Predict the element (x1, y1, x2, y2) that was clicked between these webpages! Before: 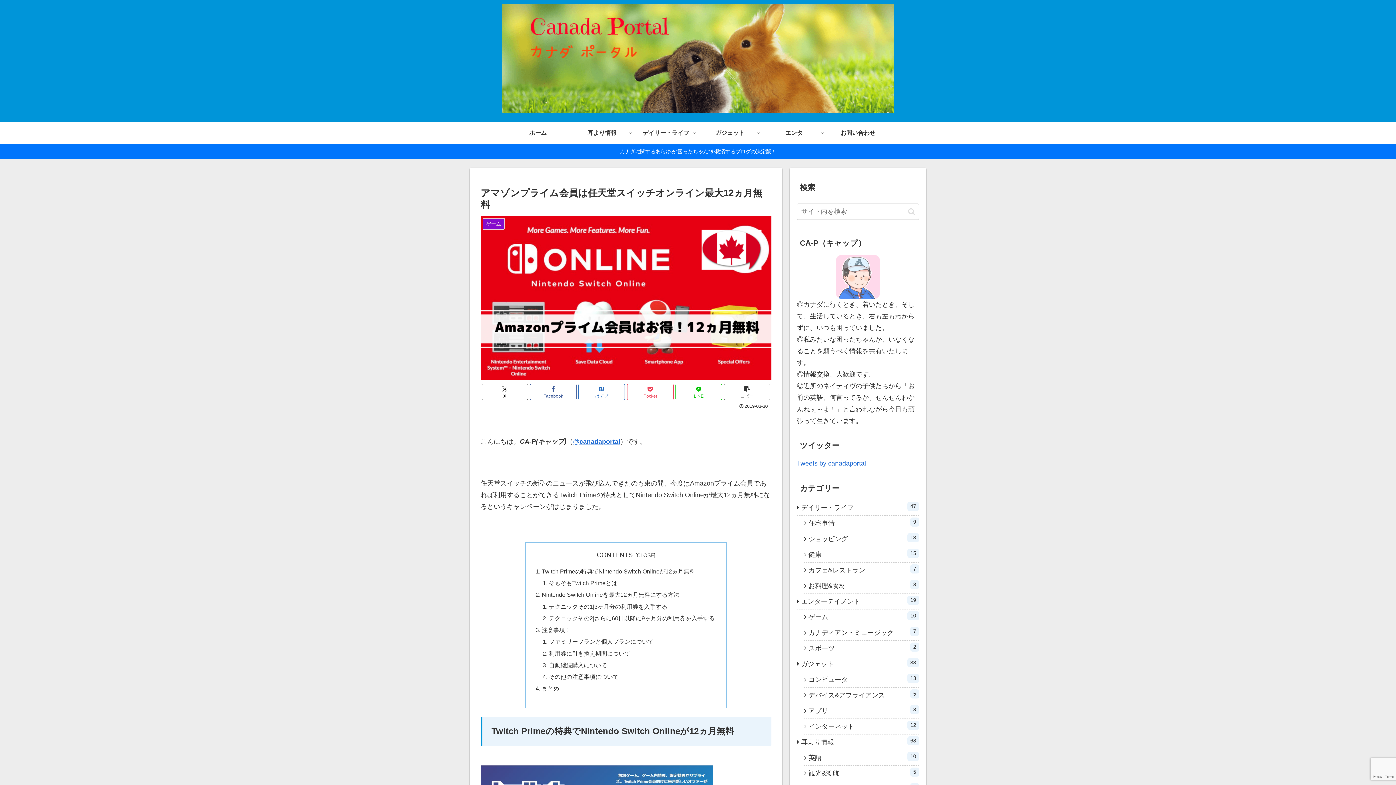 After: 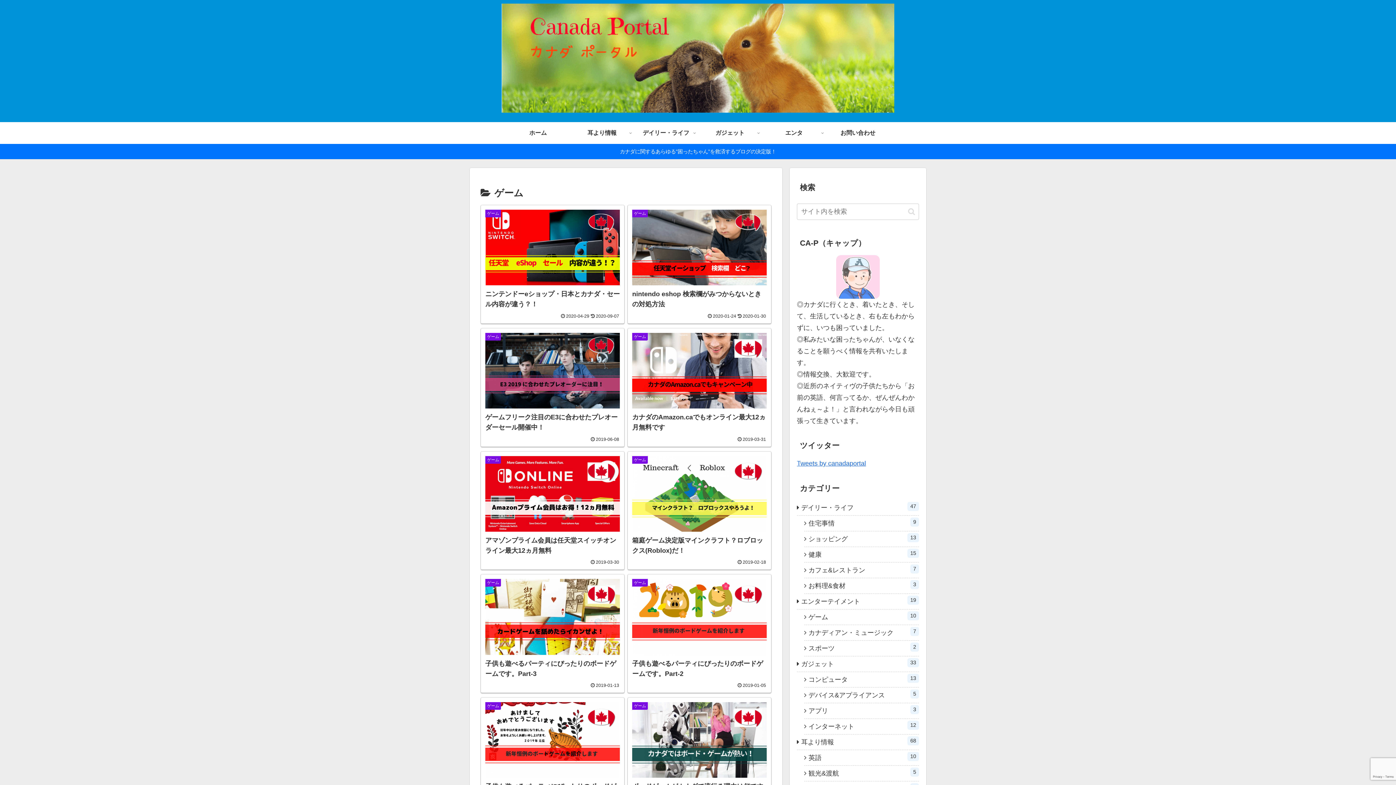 Action: bbox: (804, 609, 919, 625) label: ゲーム
10